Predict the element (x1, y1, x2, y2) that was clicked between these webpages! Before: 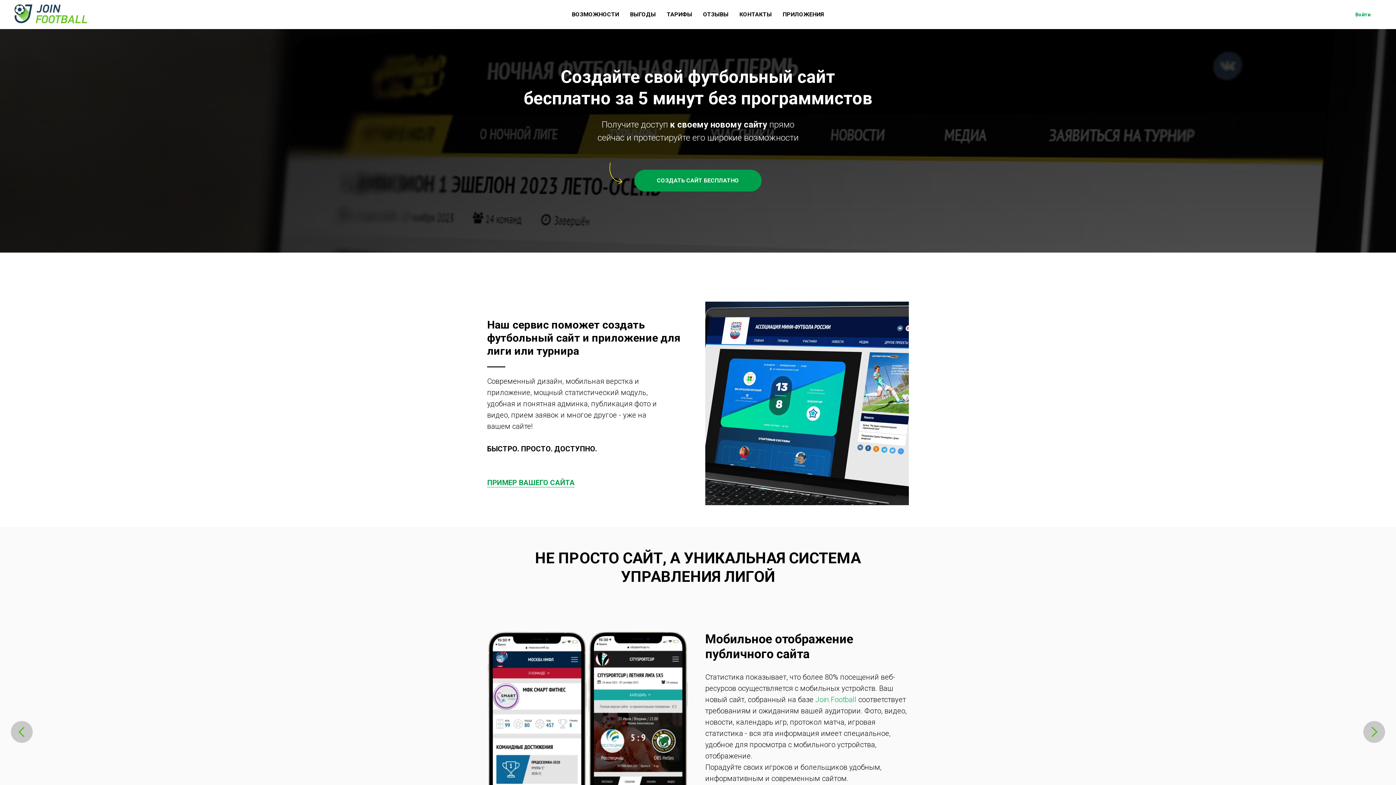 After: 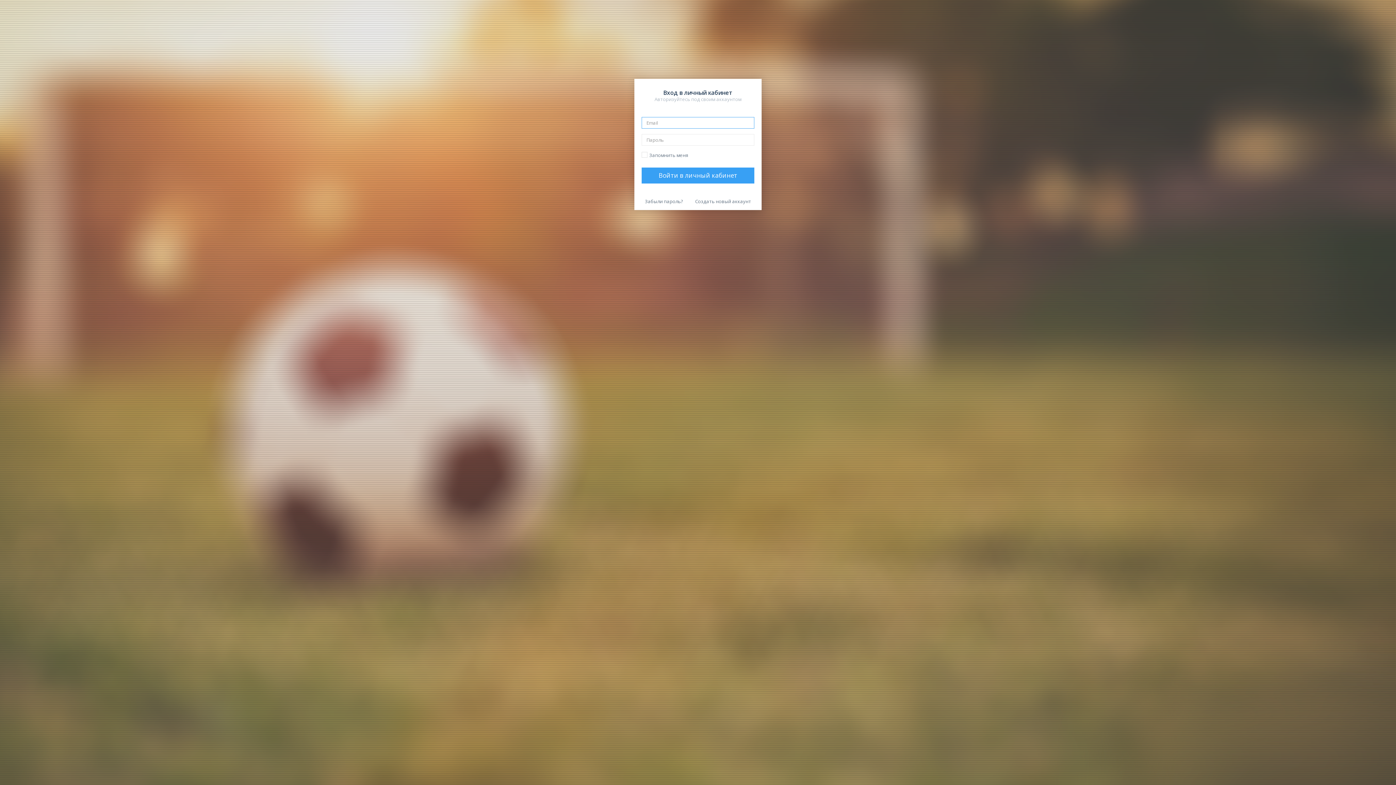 Action: label: Войти bbox: (1344, 7, 1381, 21)